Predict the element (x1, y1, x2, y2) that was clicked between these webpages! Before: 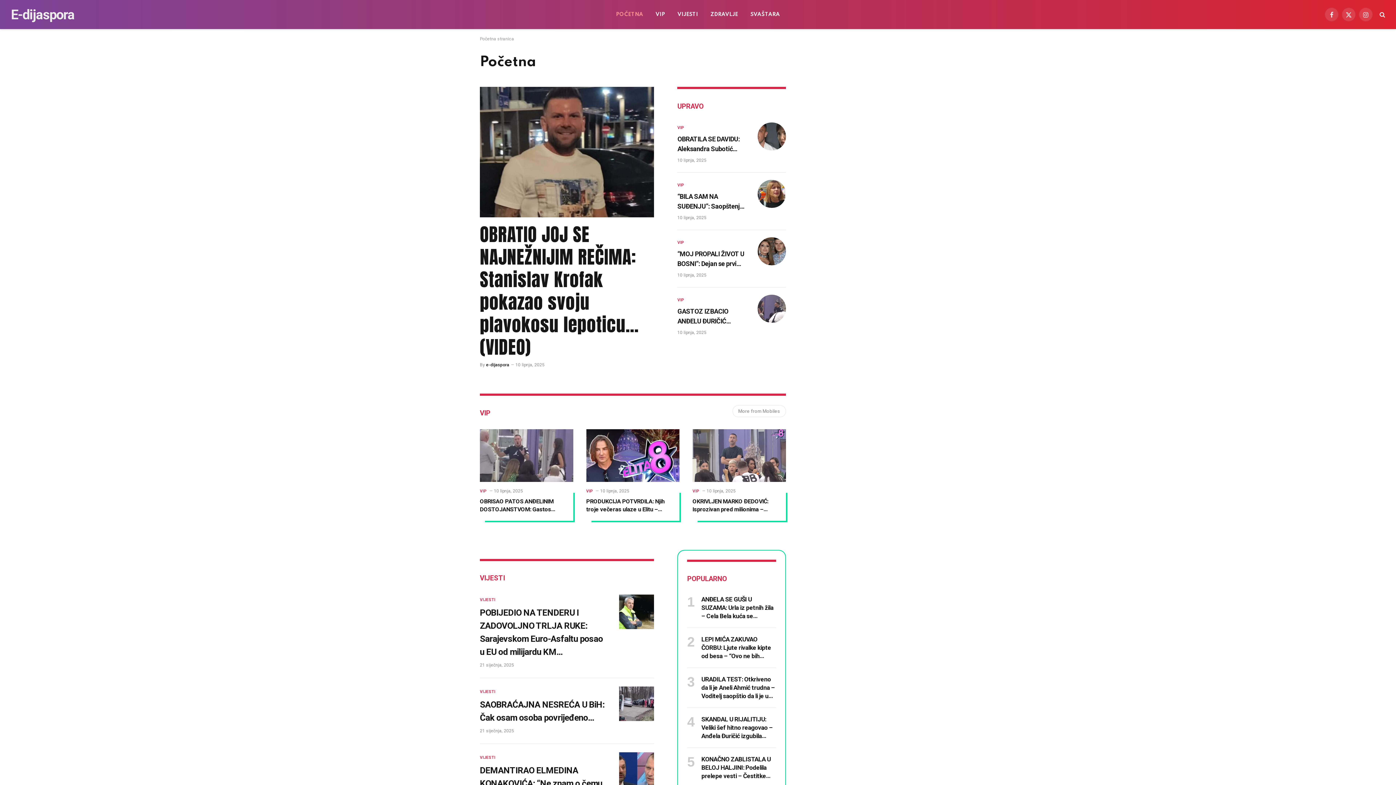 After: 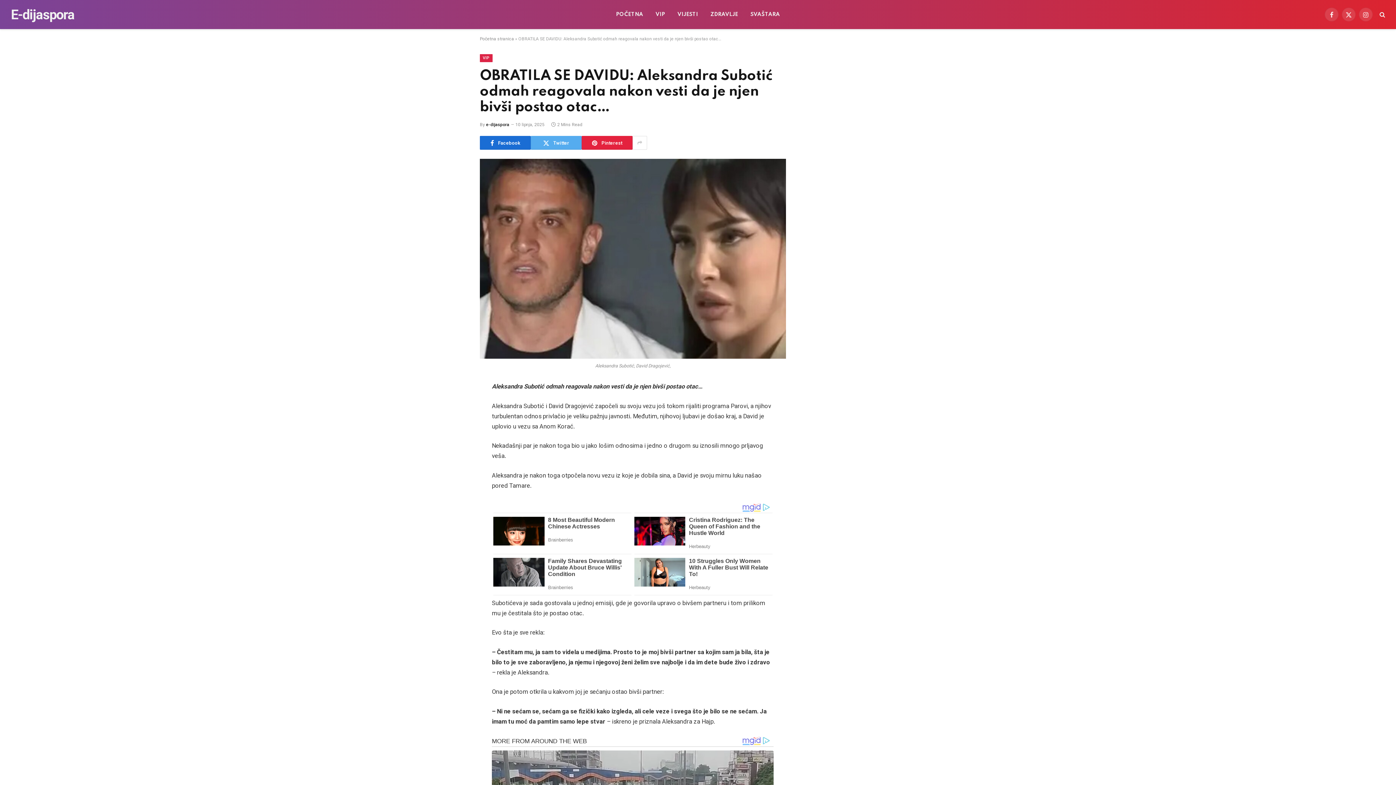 Action: bbox: (757, 122, 786, 150)